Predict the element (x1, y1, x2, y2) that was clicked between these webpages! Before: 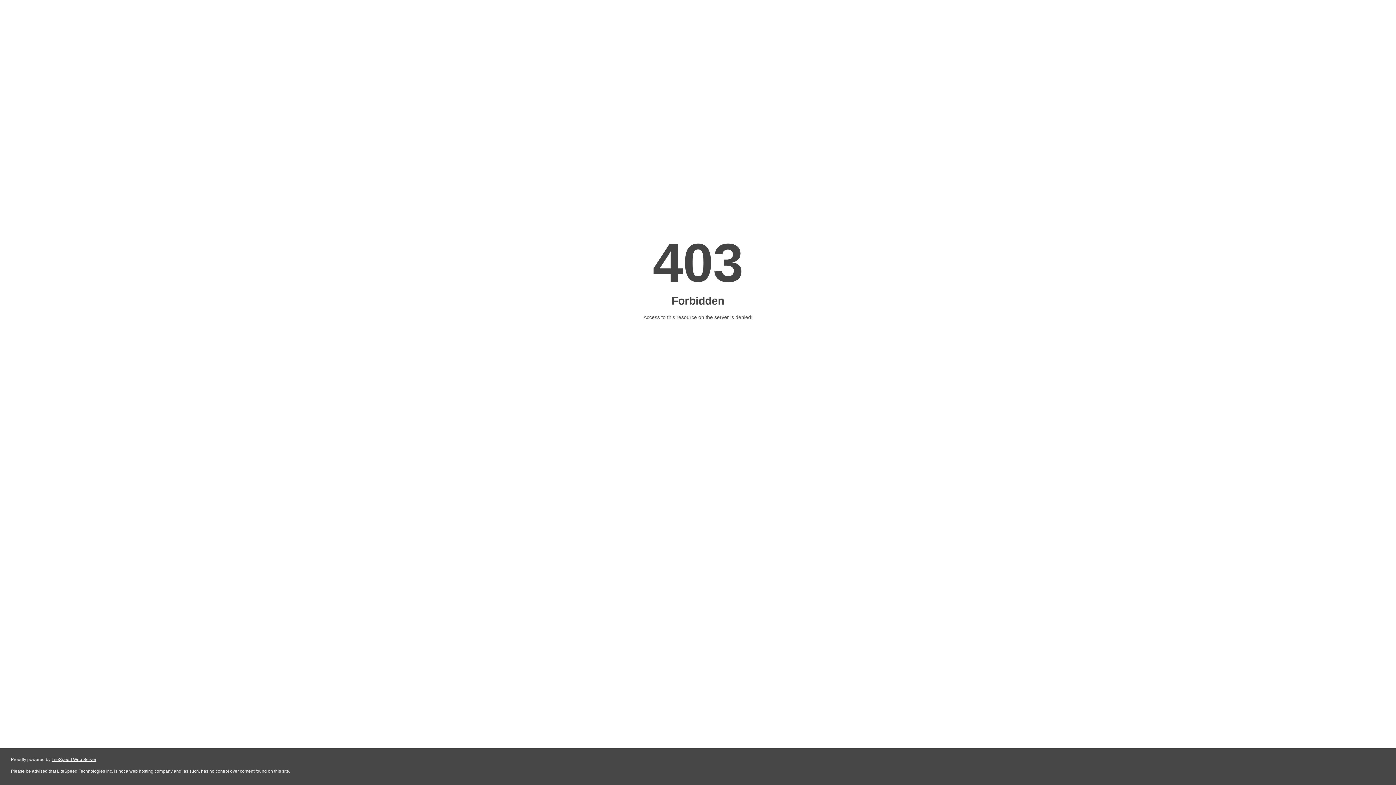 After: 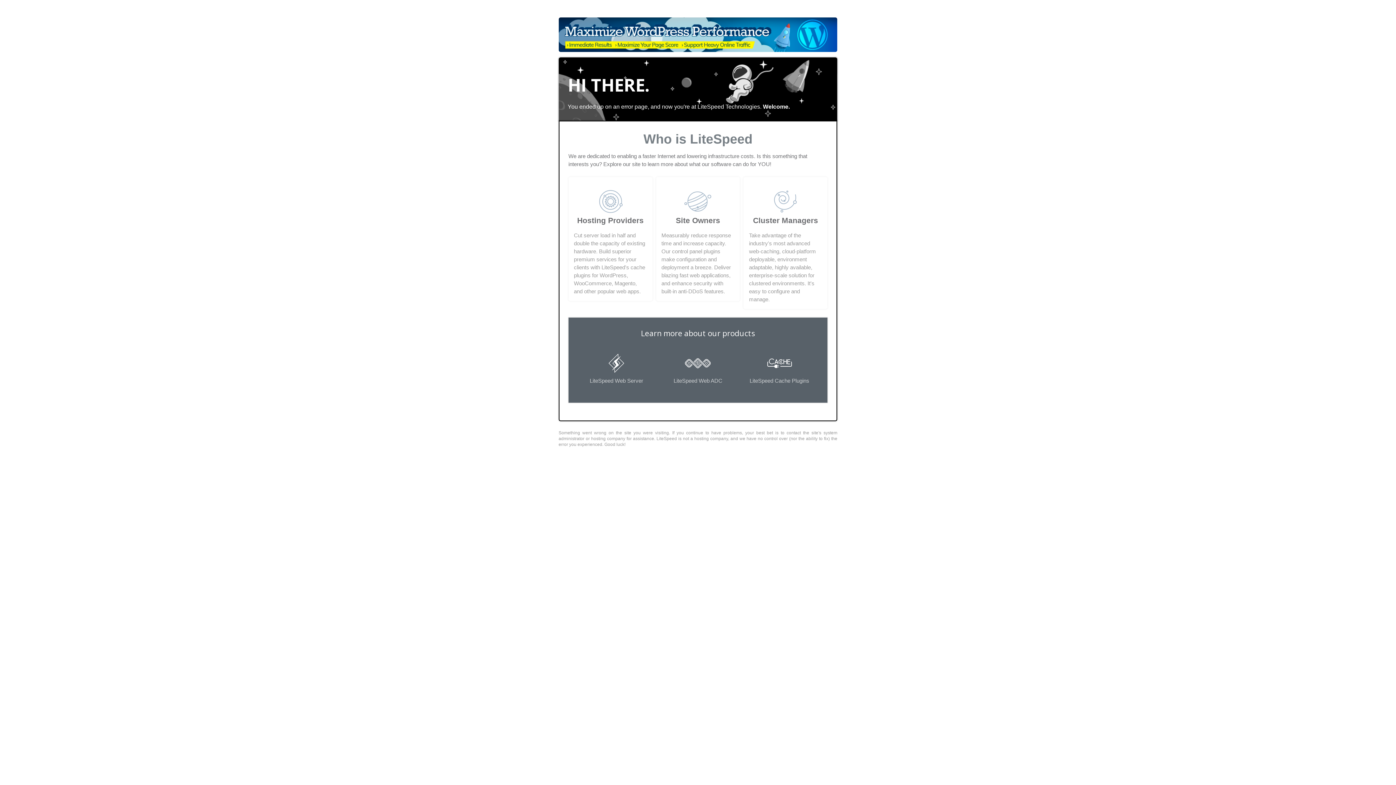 Action: bbox: (51, 757, 96, 762) label: LiteSpeed Web Server